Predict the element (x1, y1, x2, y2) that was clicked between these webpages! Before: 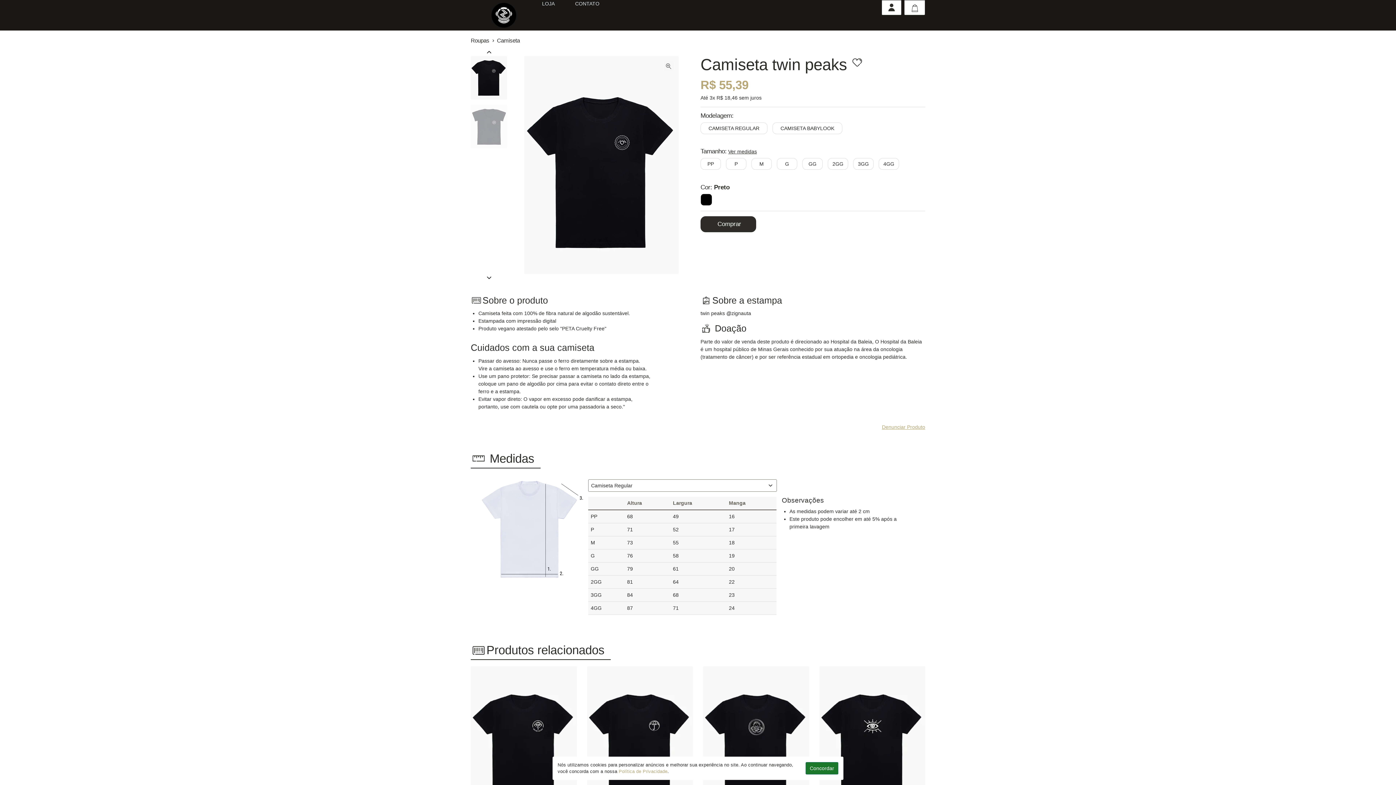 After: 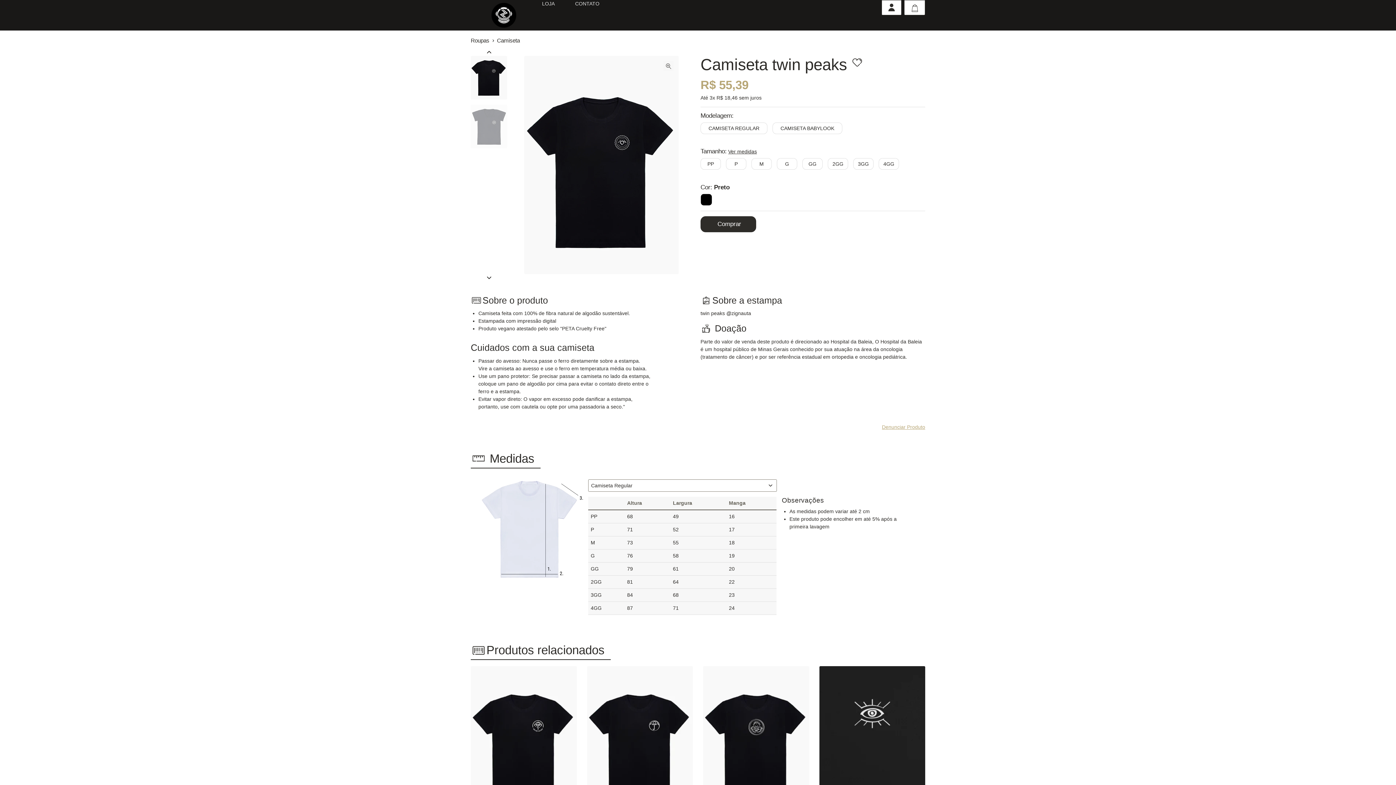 Action: bbox: (805, 762, 838, 774) label: Concordar